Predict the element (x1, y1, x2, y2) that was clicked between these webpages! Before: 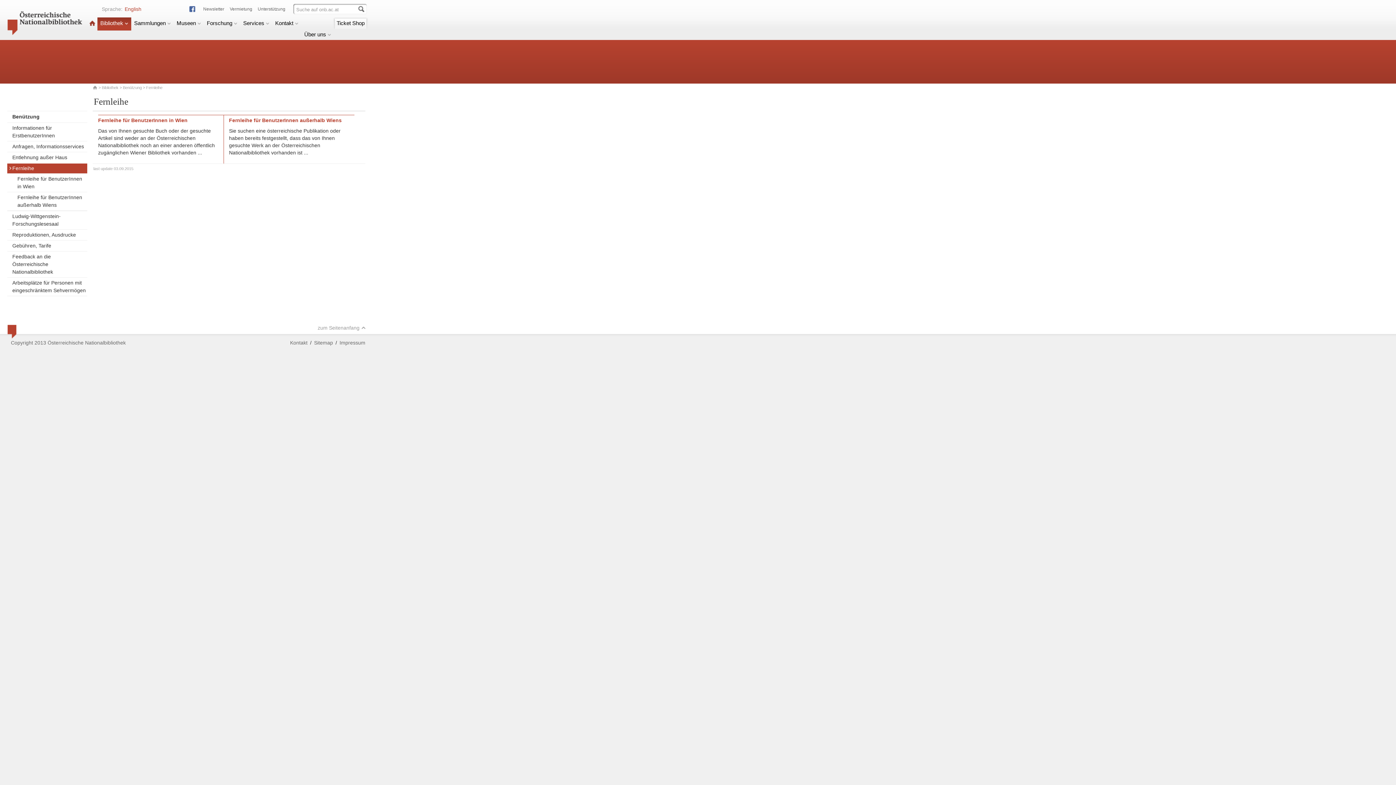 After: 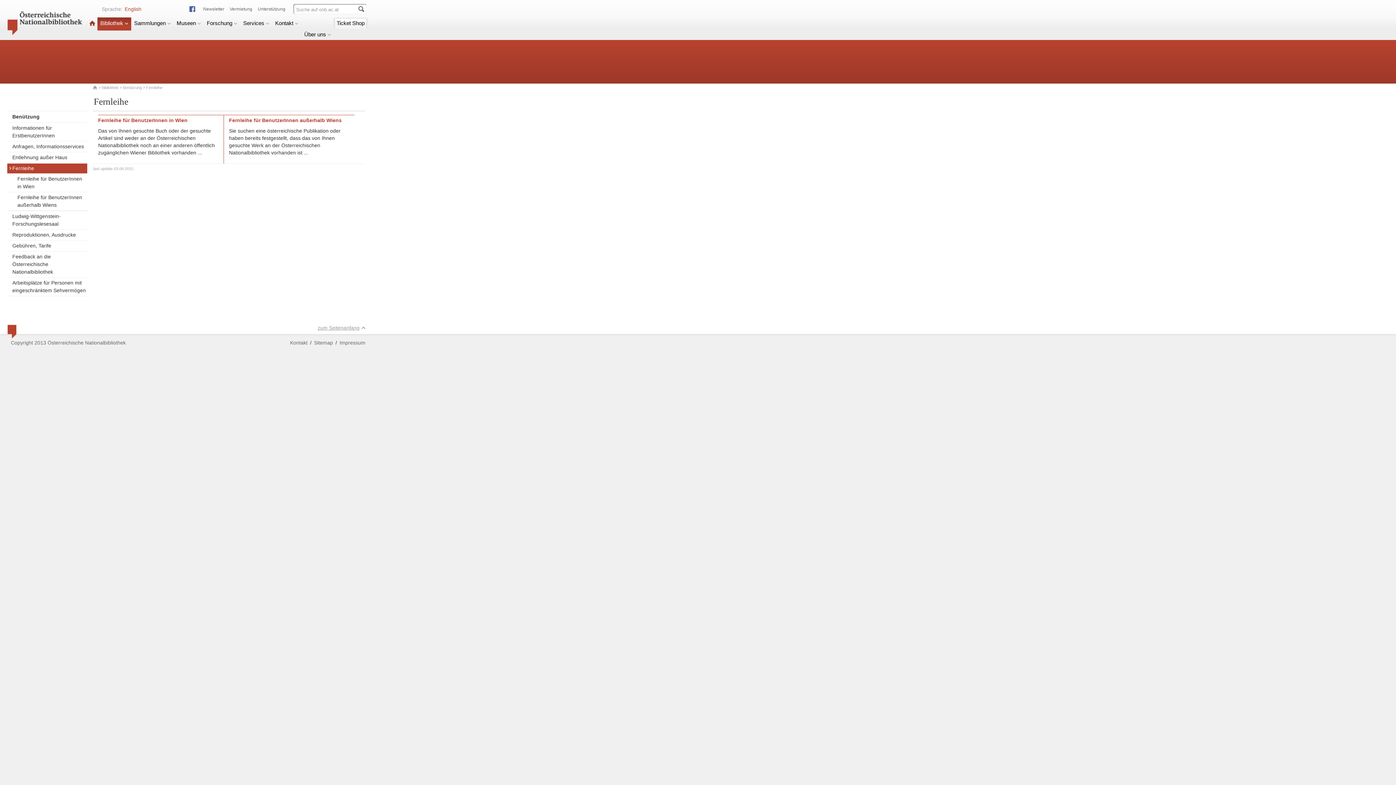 Action: label: zum Seitenanfang bbox: (317, 324, 365, 331)